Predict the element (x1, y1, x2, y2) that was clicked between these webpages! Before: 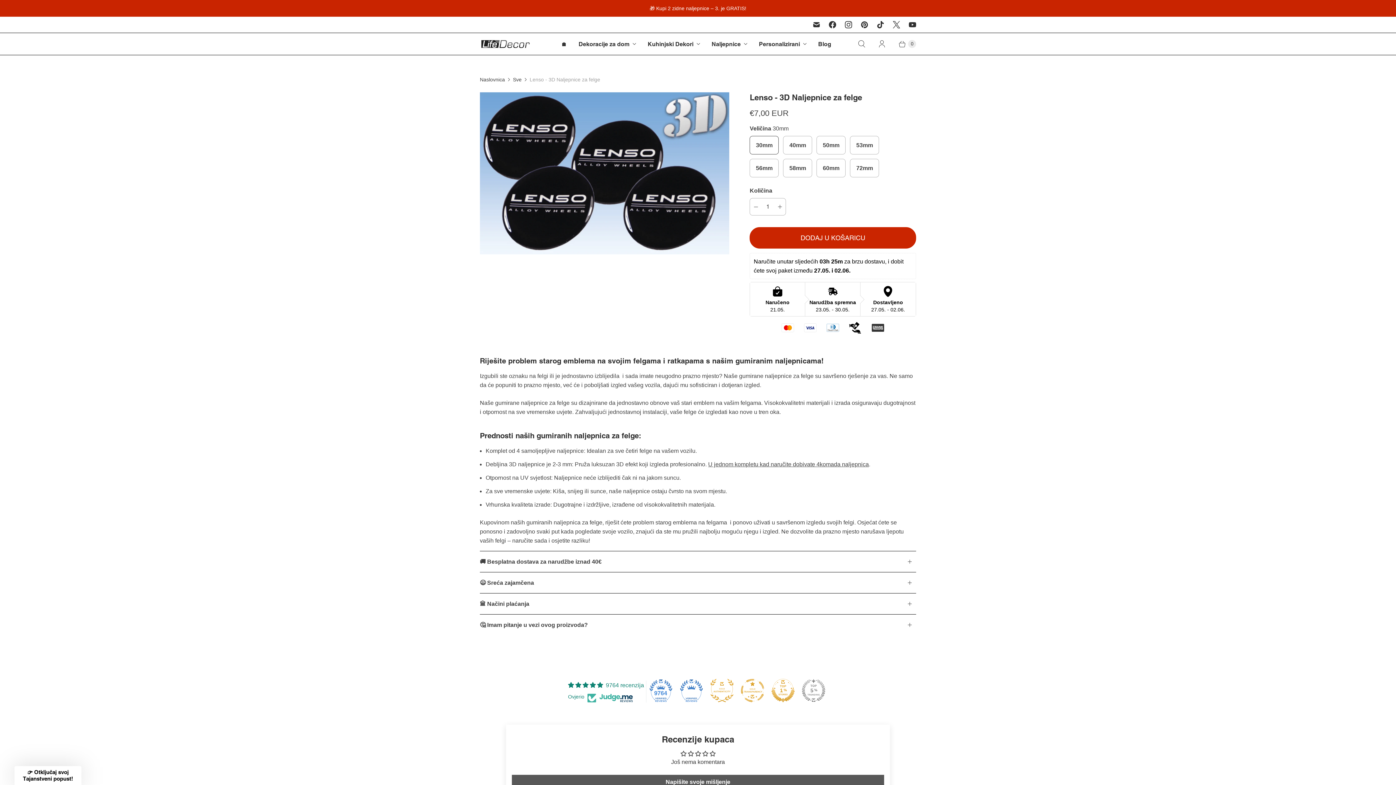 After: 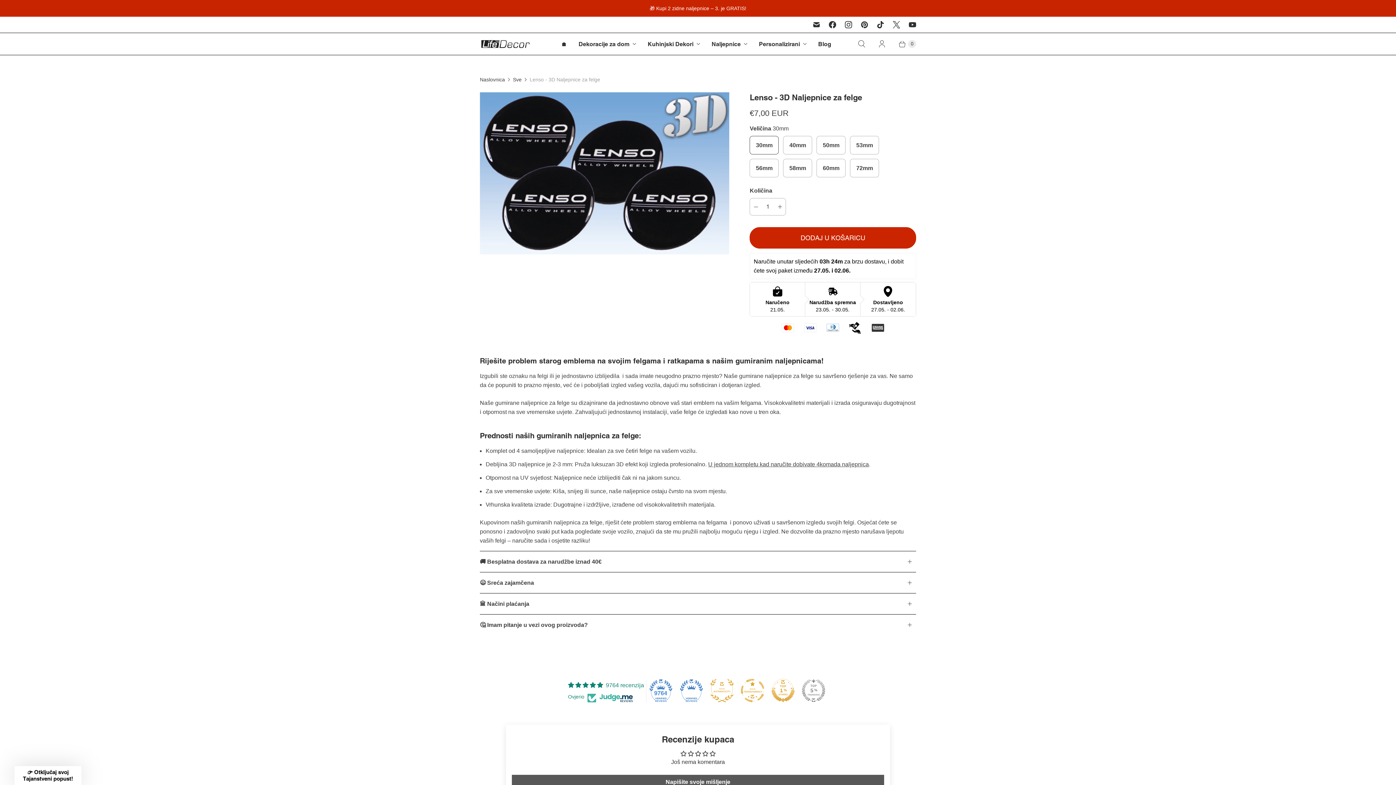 Action: bbox: (679, 679, 703, 702)